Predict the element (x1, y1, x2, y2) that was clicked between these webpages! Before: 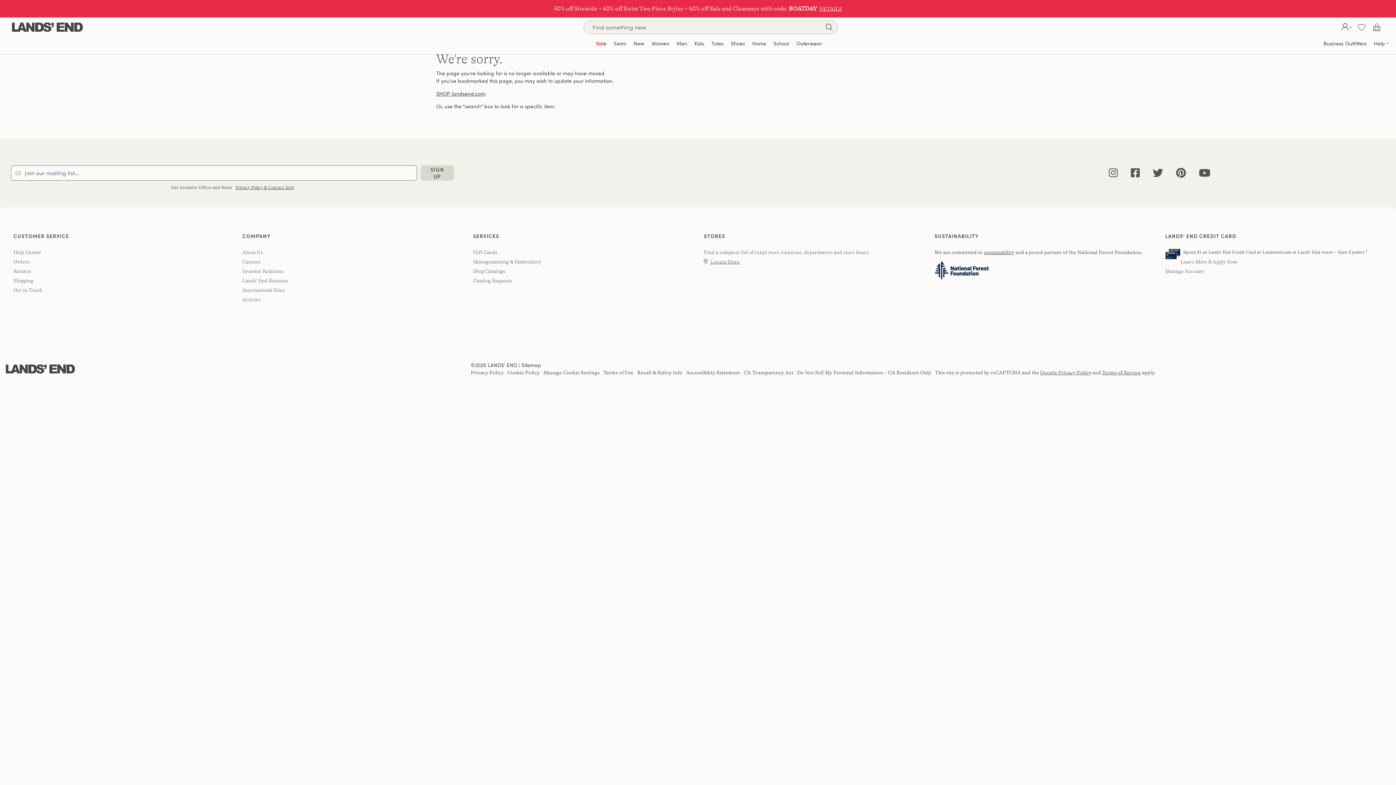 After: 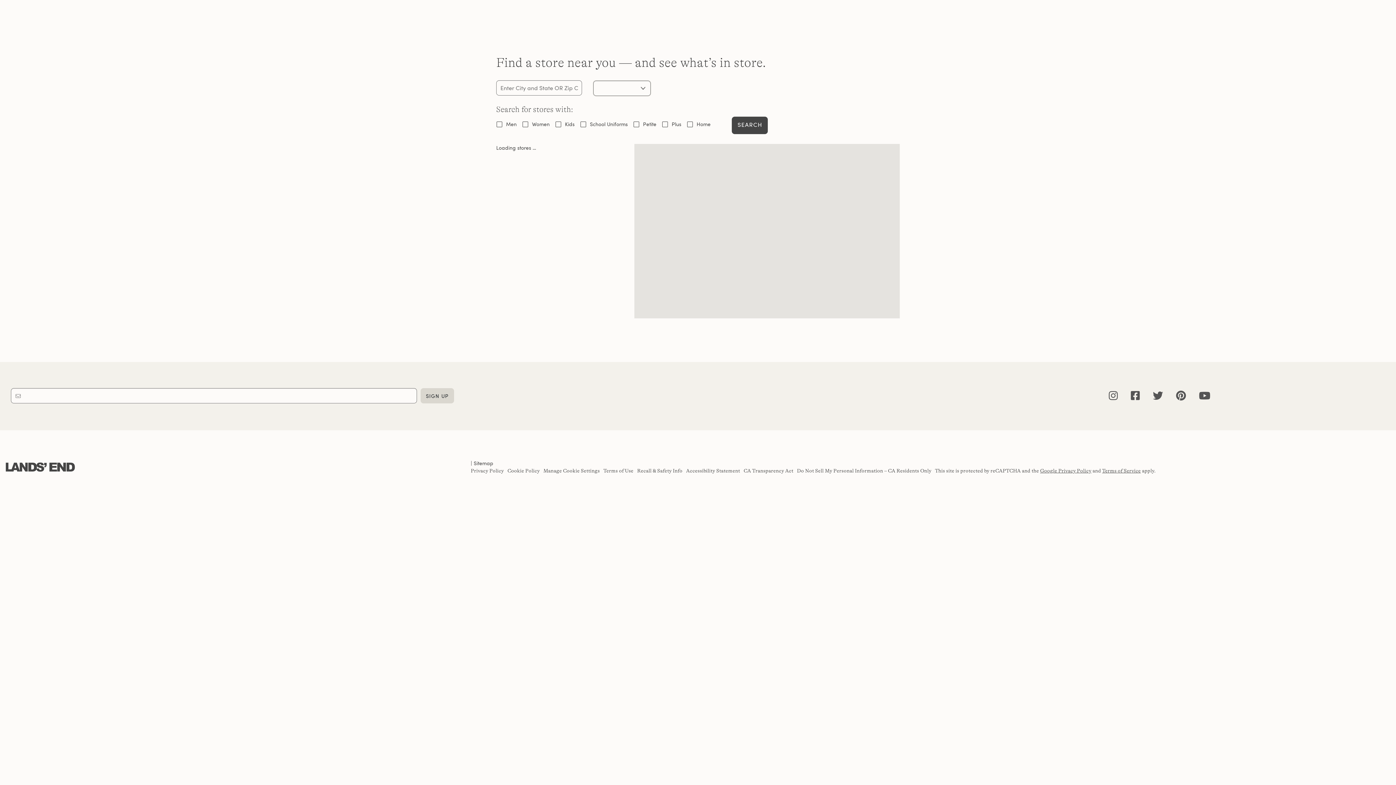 Action: label: Find a complete list of retail store locations, departments and store hours. bbox: (703, 249, 870, 255)